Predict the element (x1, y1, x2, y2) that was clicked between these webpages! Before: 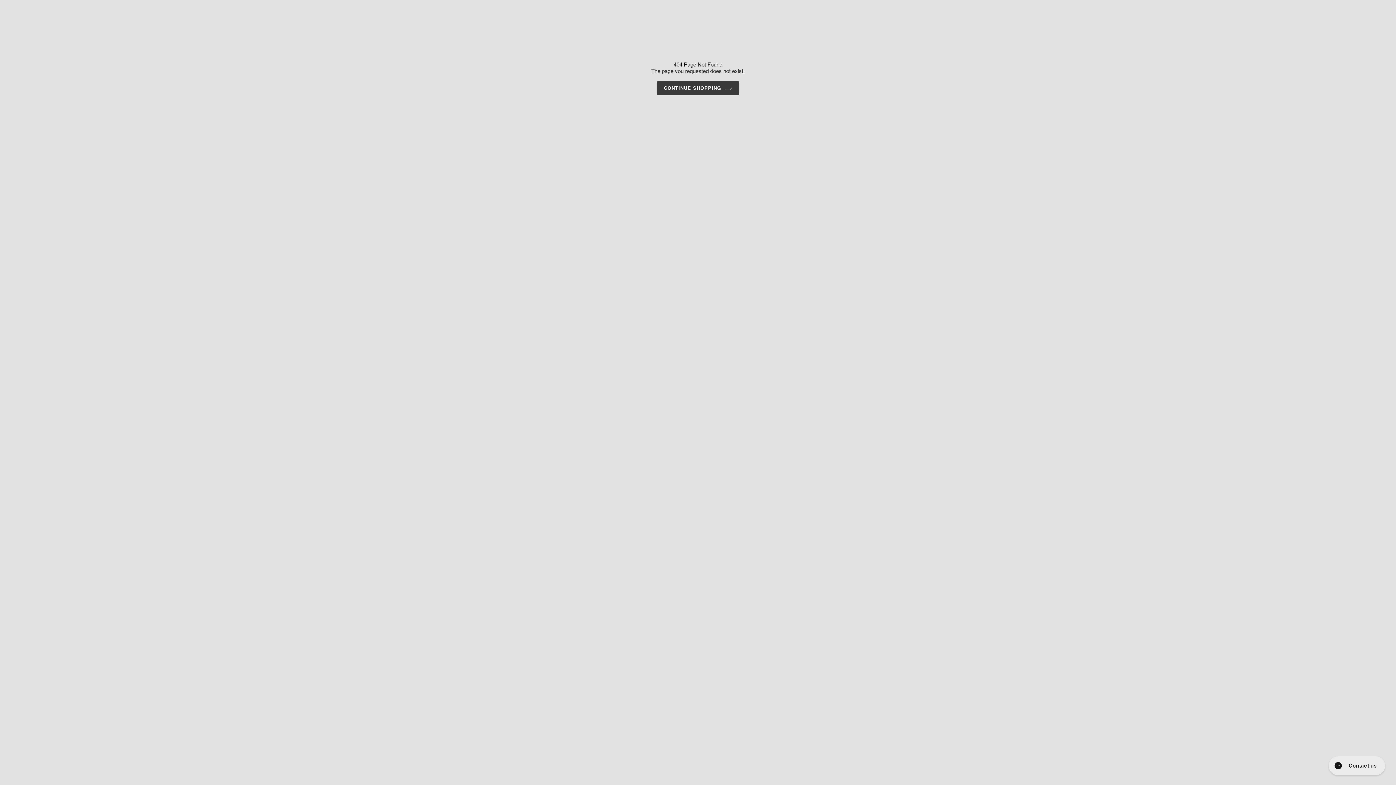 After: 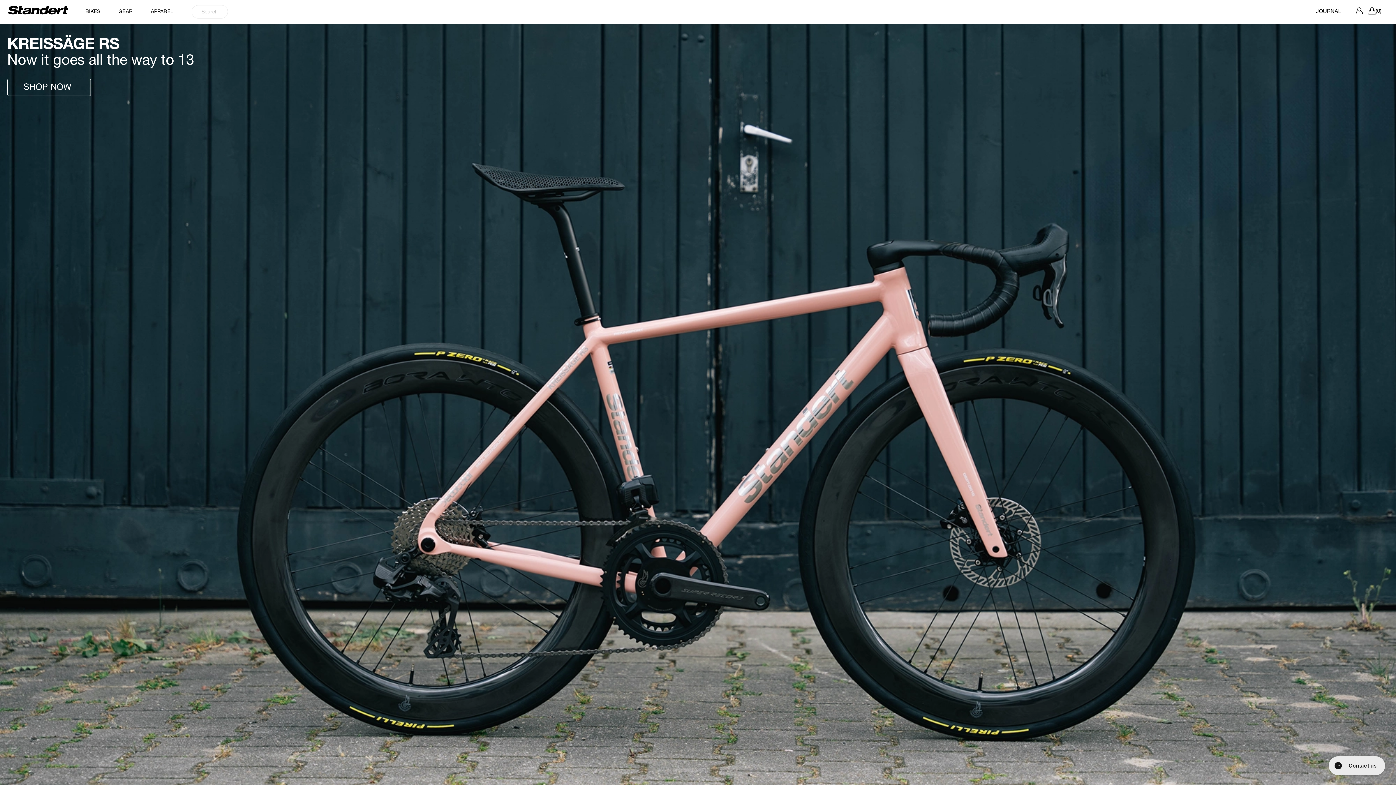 Action: label: CONTINUE SHOPPING bbox: (657, 81, 739, 95)